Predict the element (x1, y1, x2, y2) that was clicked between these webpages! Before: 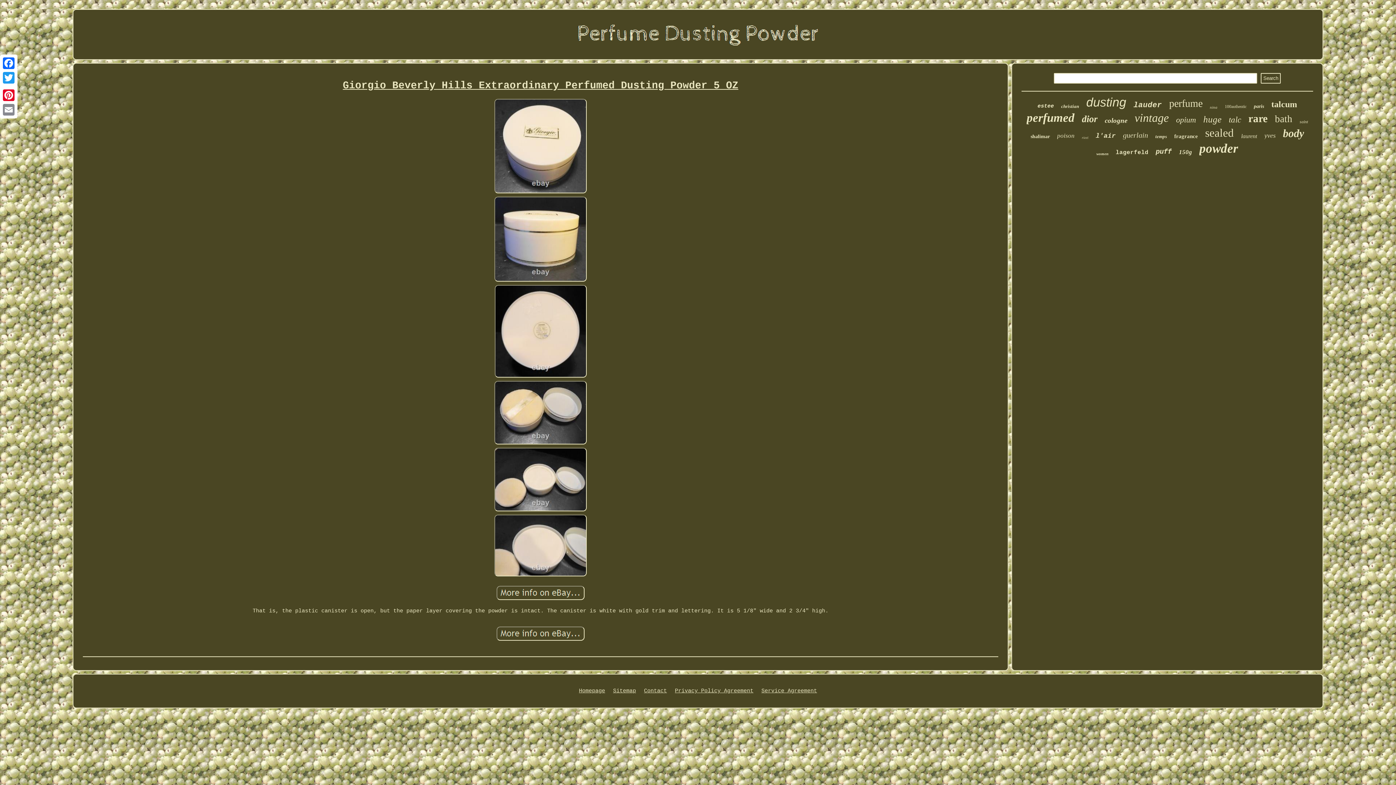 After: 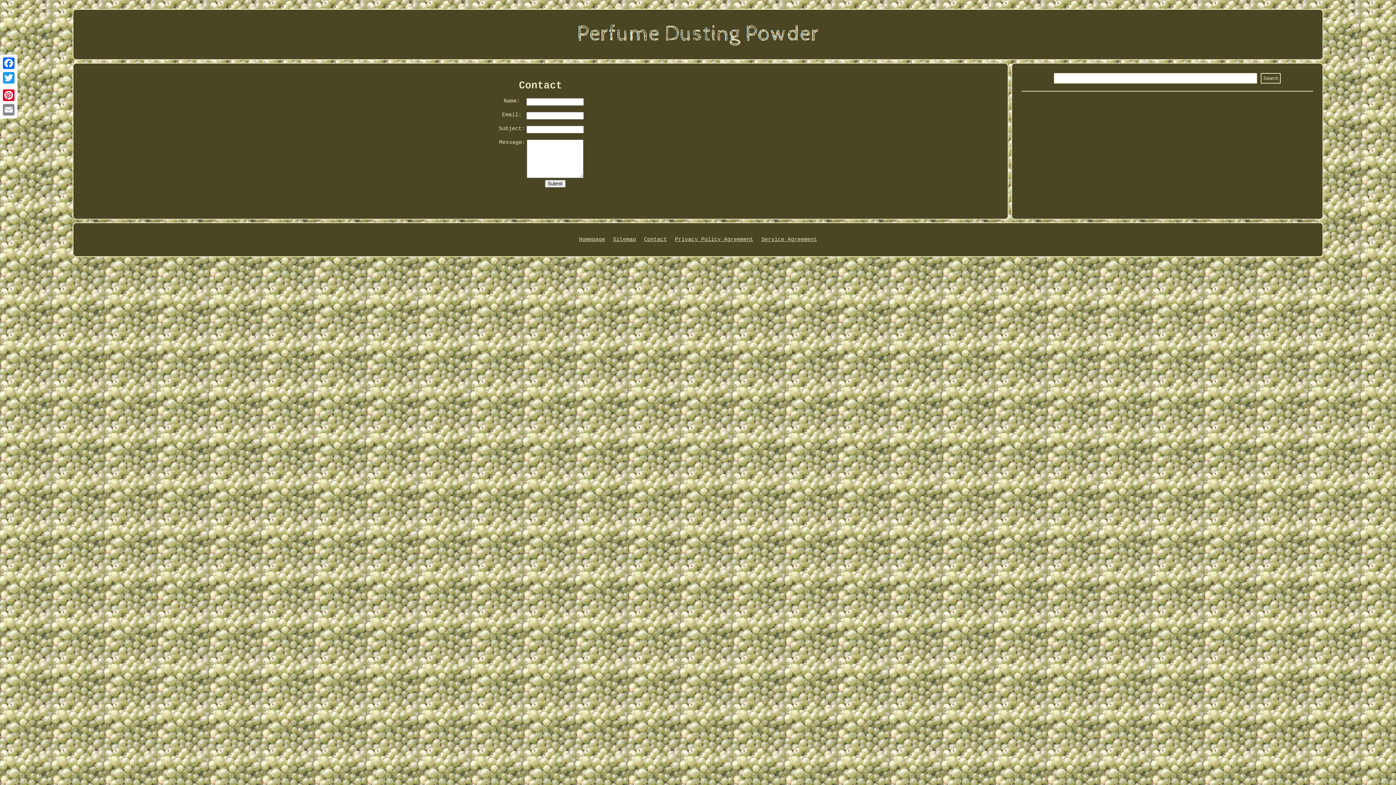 Action: label: Contact bbox: (644, 688, 667, 694)